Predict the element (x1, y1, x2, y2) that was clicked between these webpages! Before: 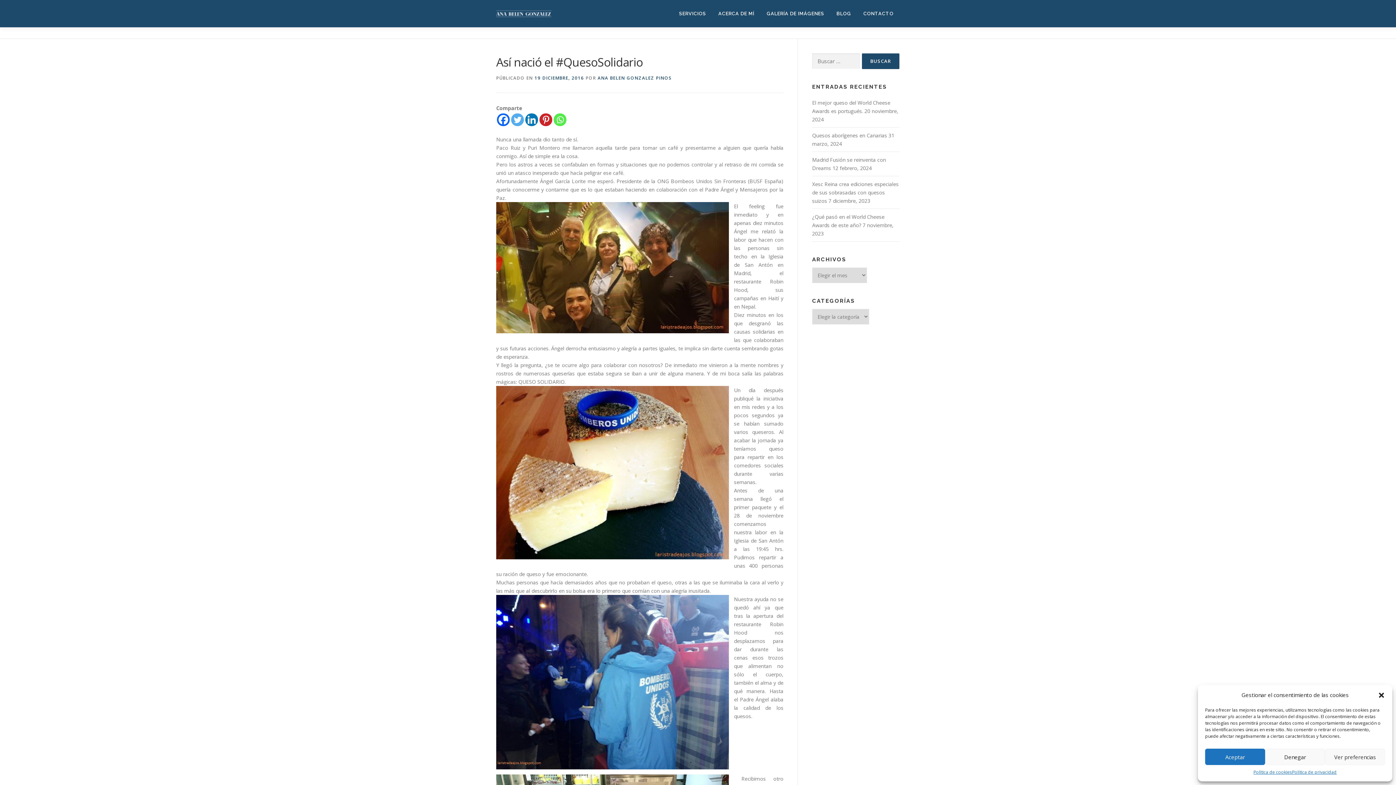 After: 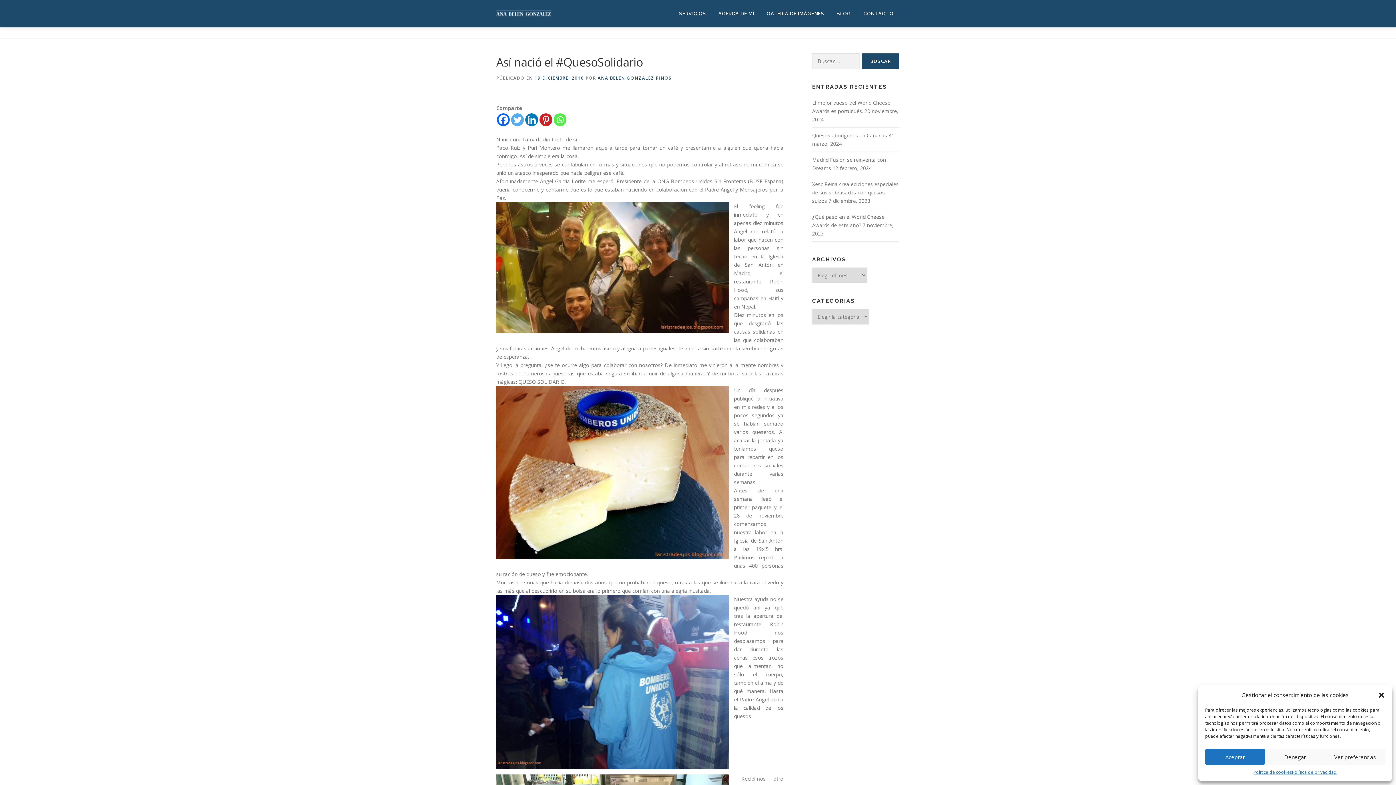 Action: label: Twitter bbox: (511, 113, 524, 126)